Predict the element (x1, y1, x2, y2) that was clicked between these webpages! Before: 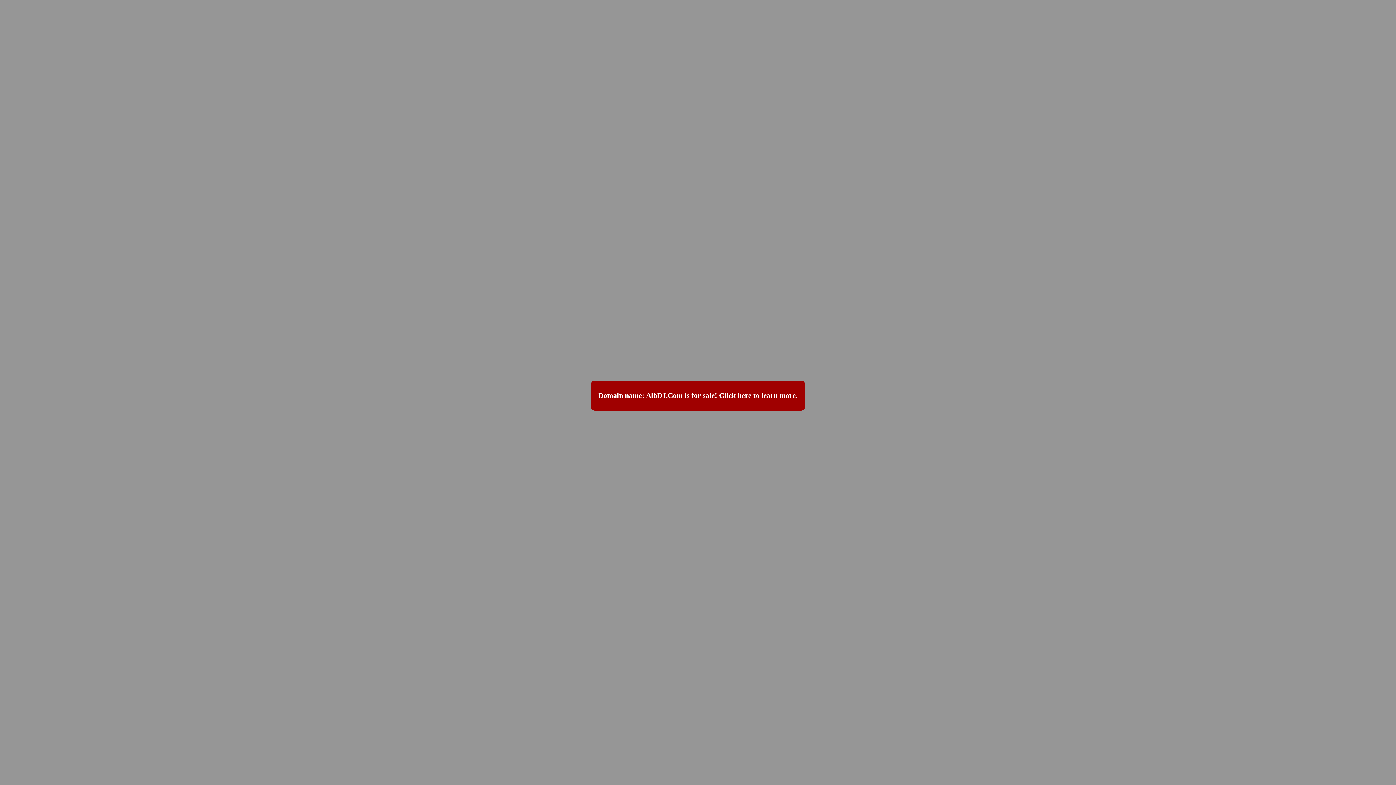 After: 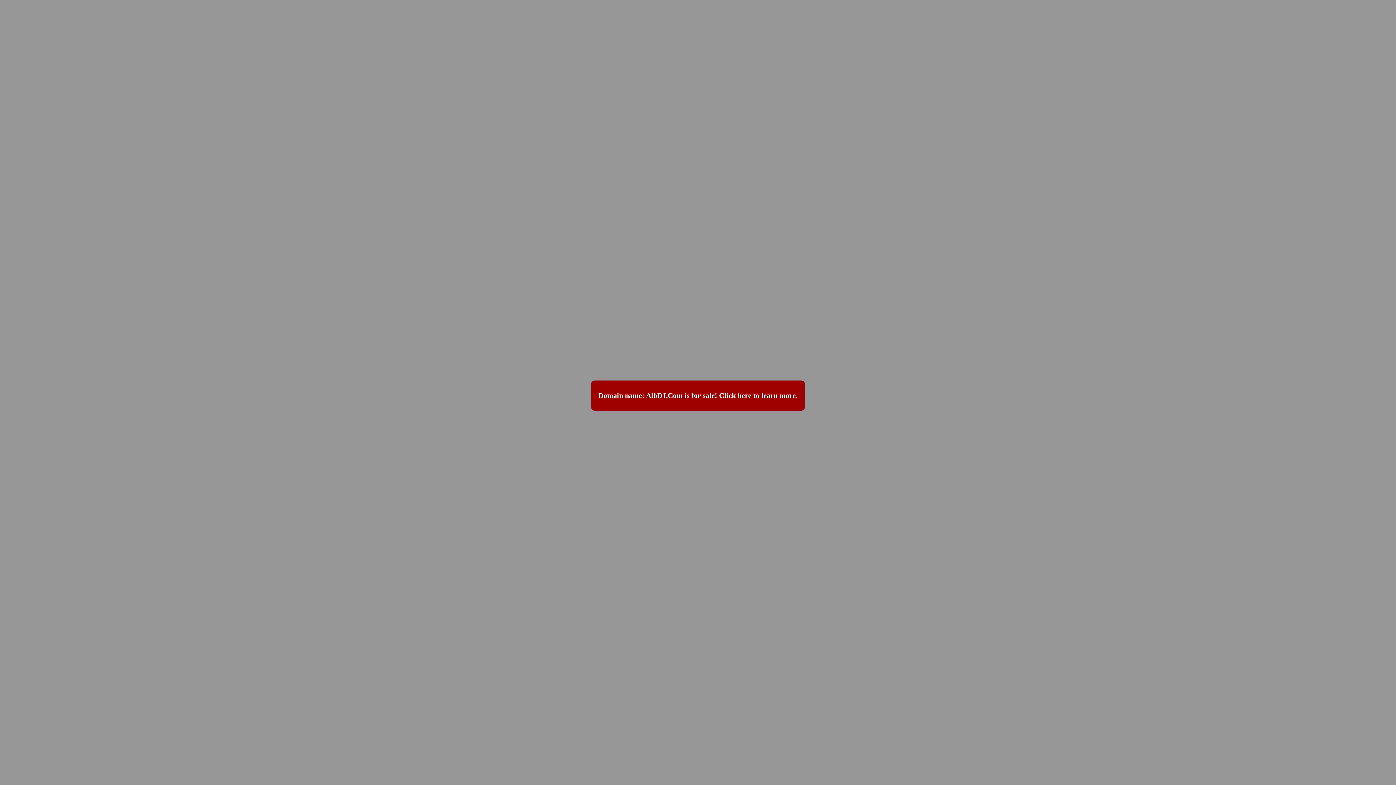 Action: bbox: (591, 380, 805, 410) label: Domain name: AlbDJ.Com is for sale! Click here to learn more.